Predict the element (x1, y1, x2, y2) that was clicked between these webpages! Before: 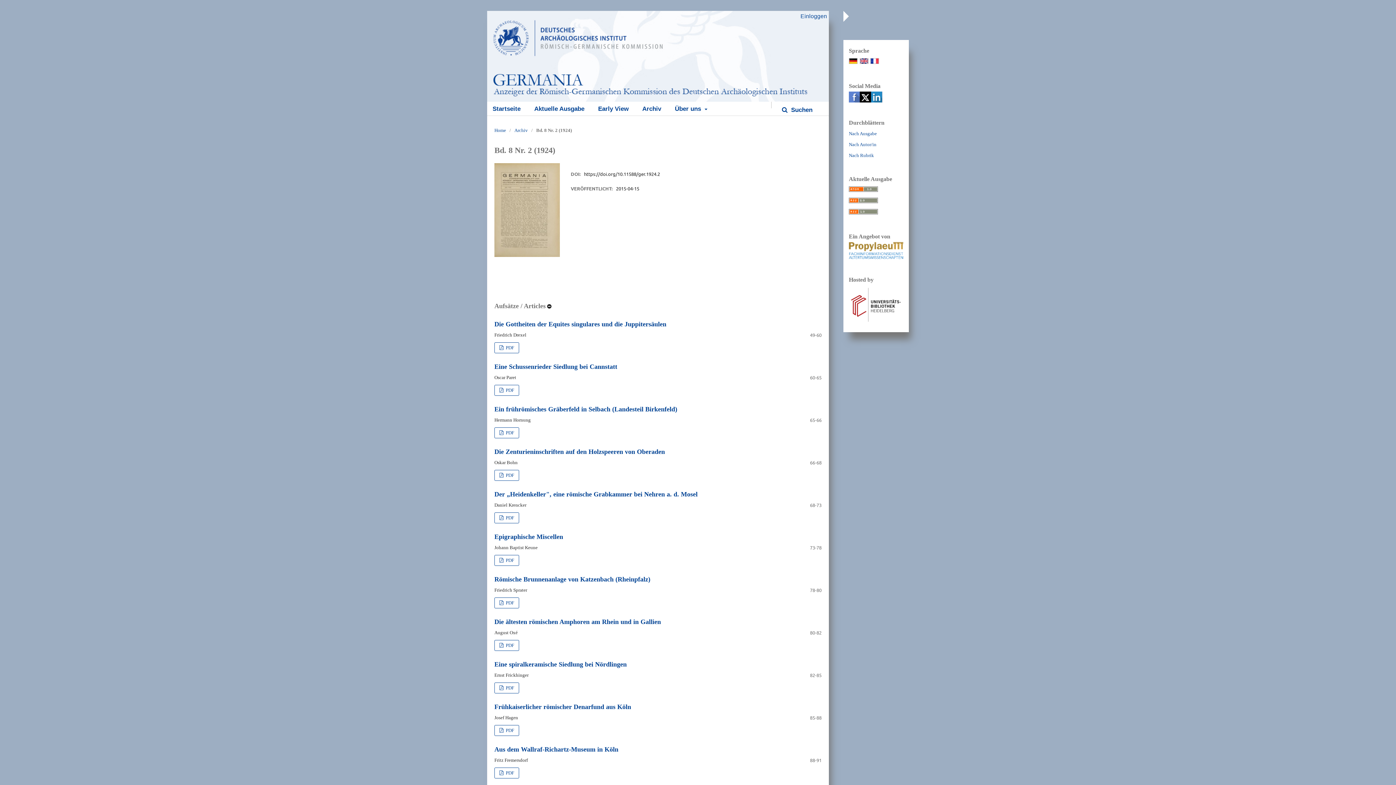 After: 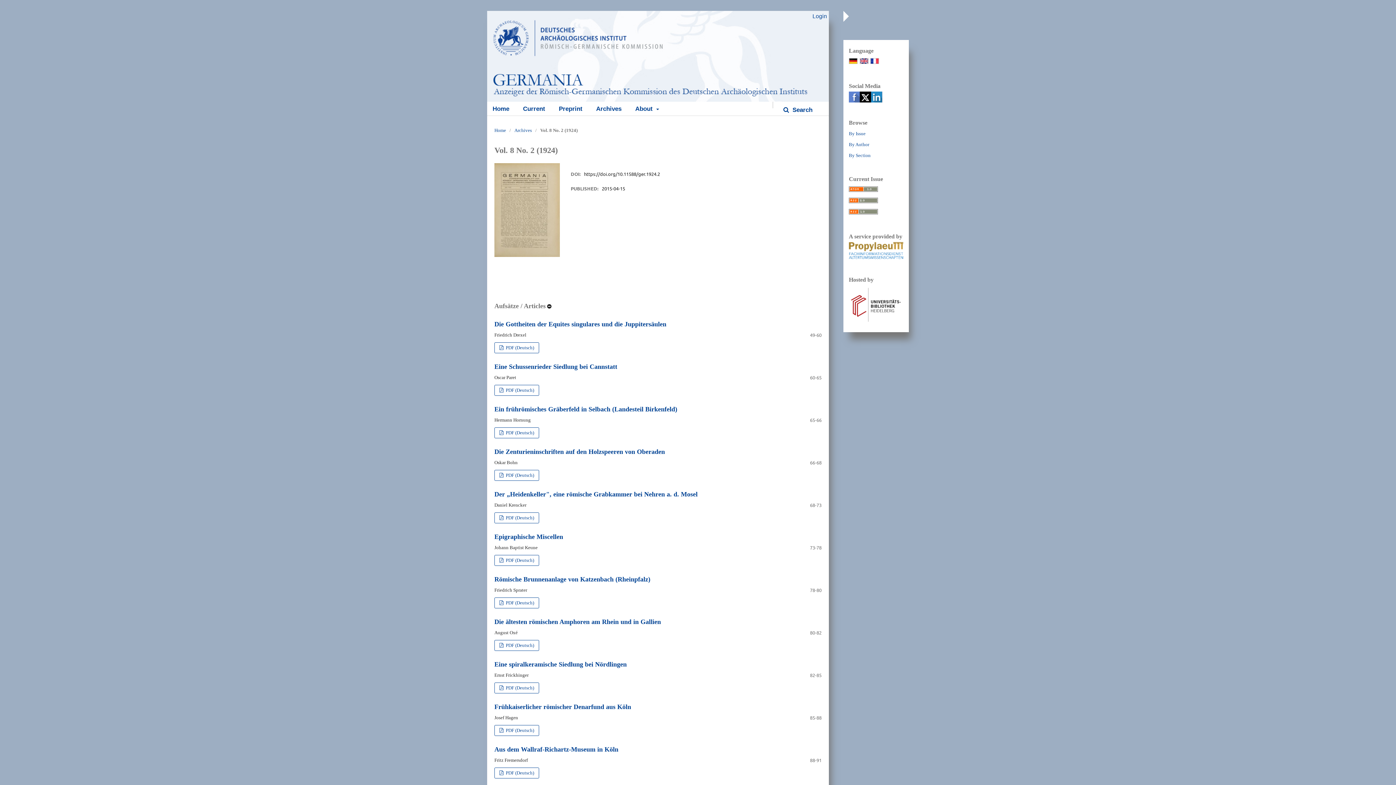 Action: bbox: (859, 59, 868, 65)